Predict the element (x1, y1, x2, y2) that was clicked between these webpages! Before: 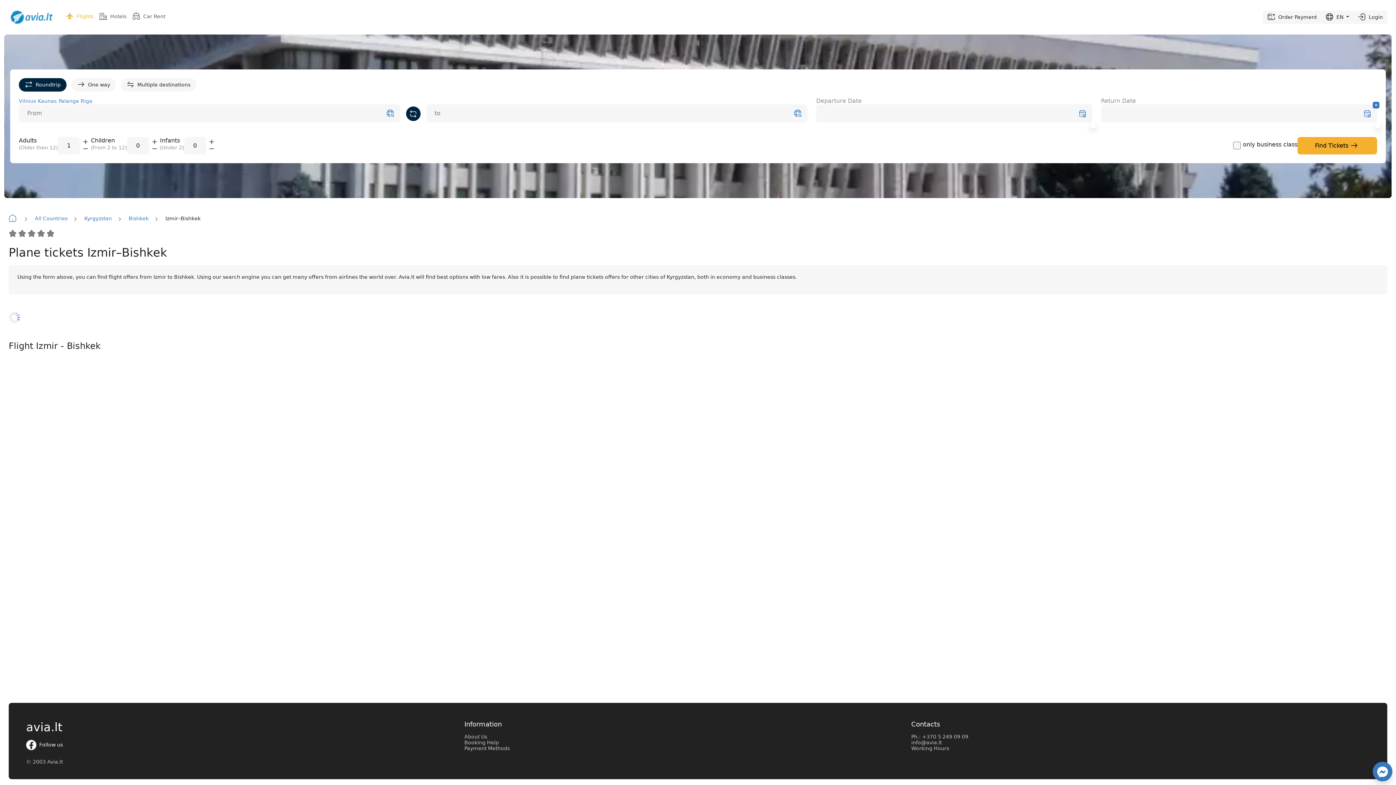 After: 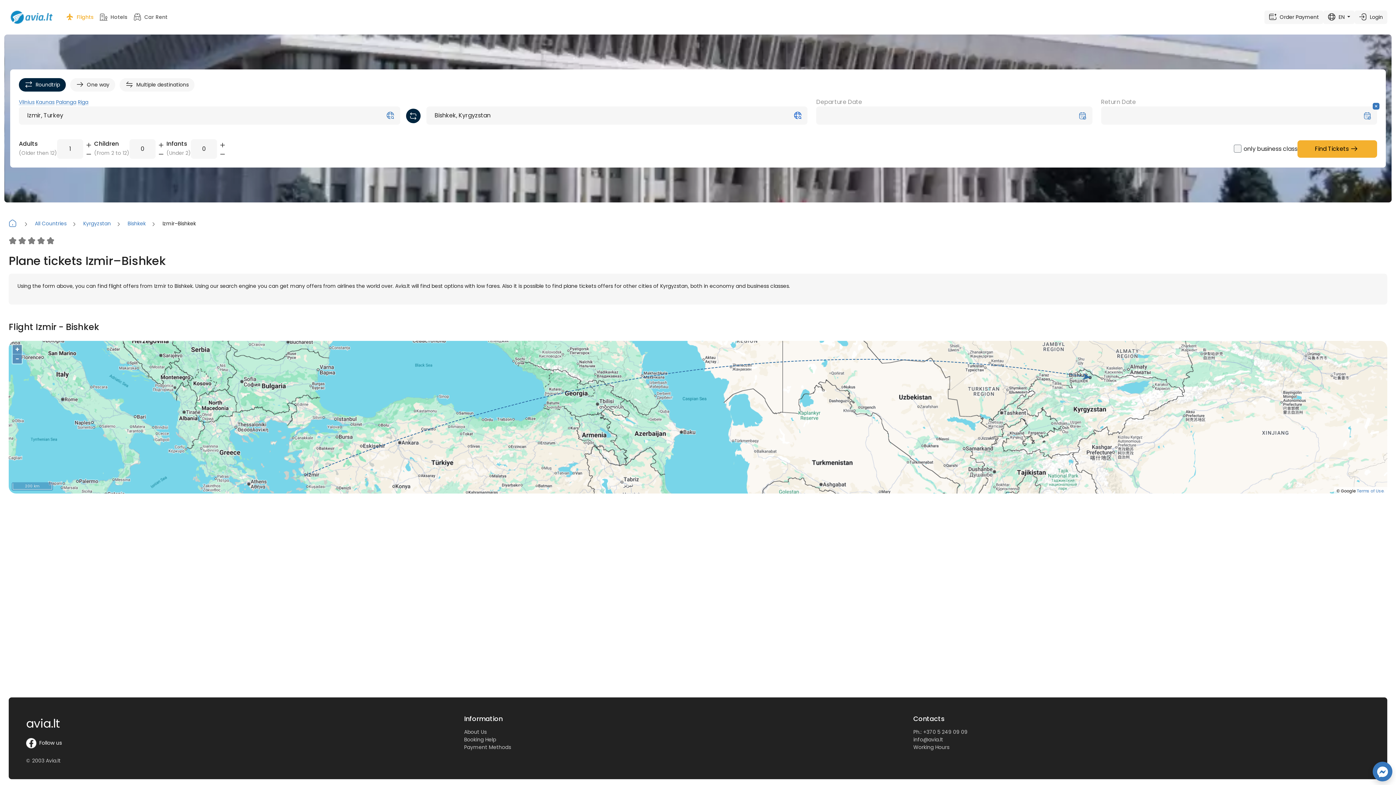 Action: bbox: (793, 109, 803, 117) label: Search city ret